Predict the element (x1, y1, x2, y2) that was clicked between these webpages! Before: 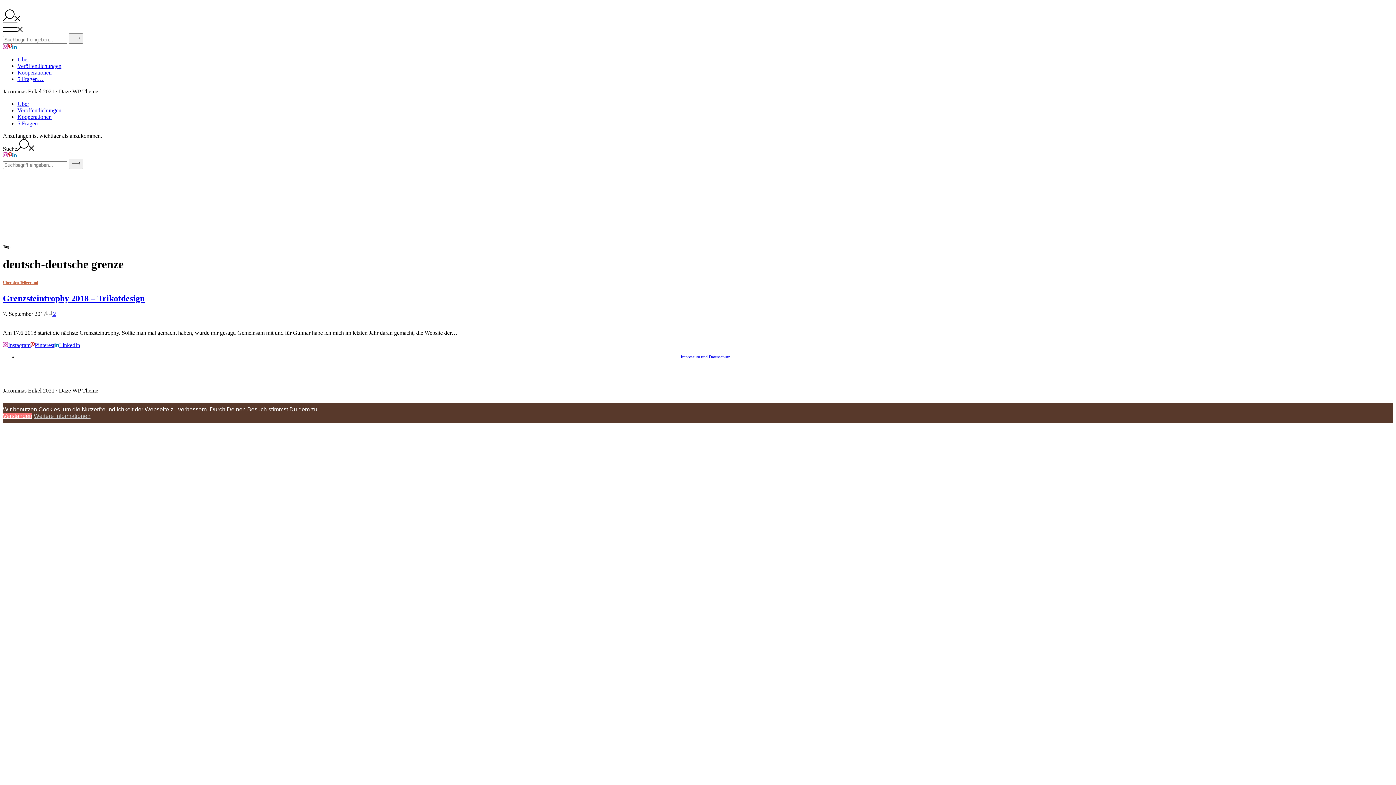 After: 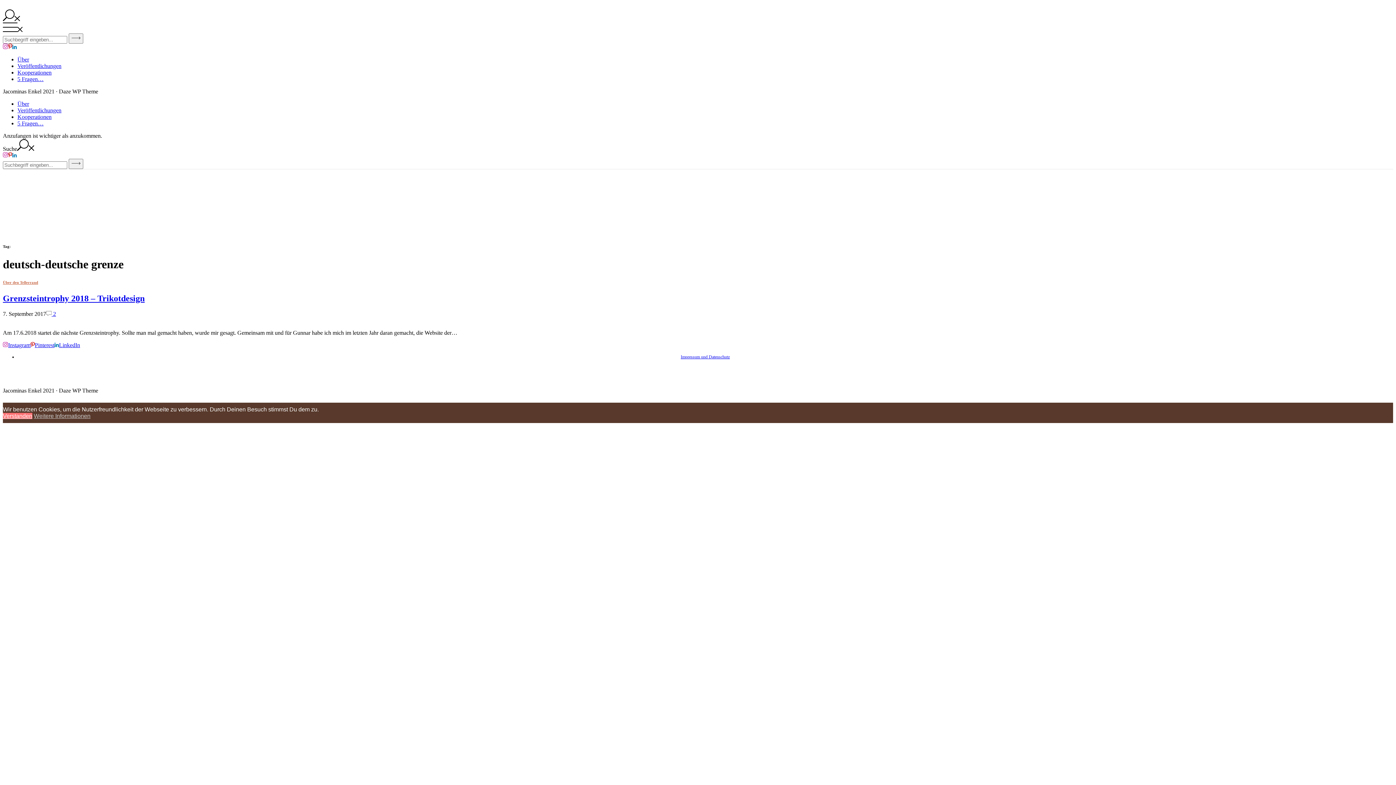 Action: bbox: (8, 43, 12, 50)